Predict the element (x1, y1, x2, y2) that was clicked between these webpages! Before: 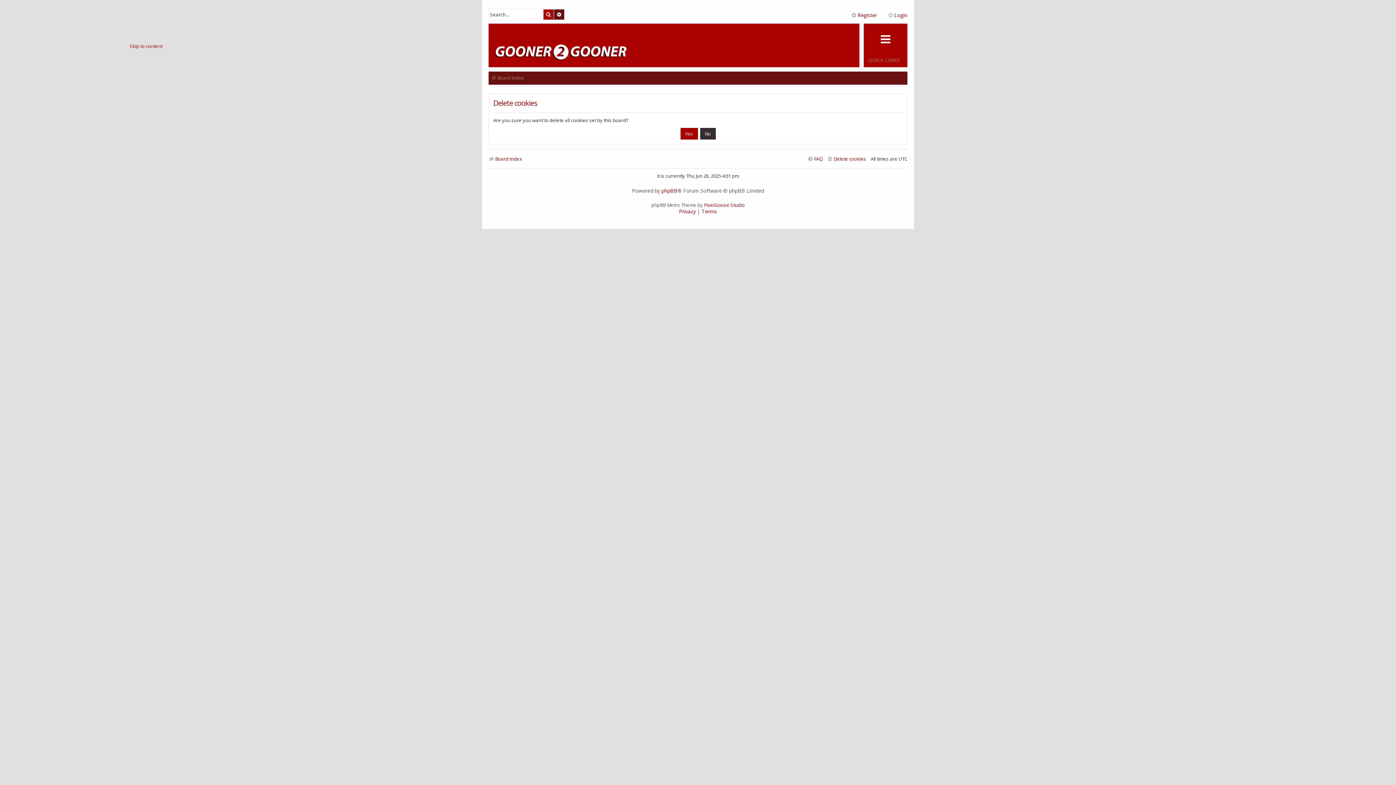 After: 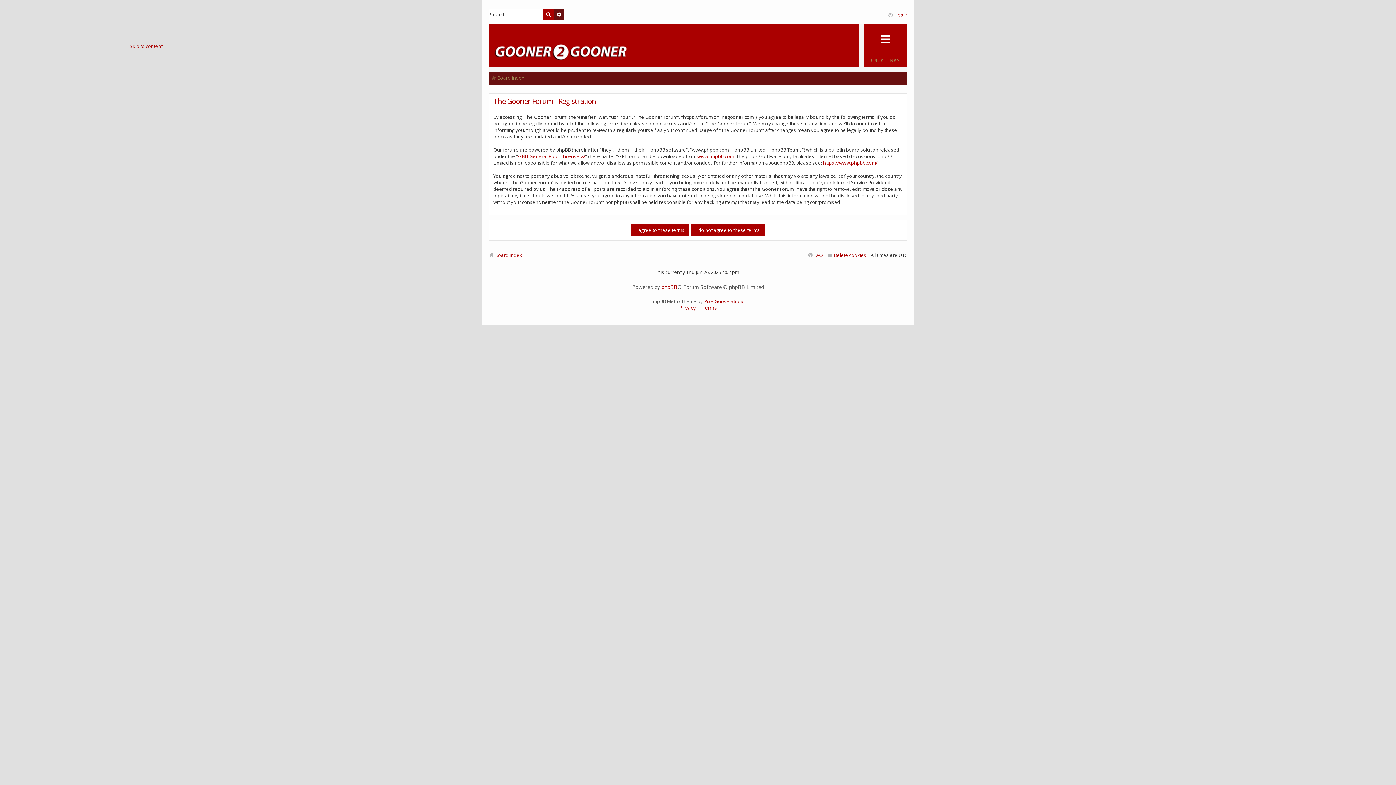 Action: bbox: (844, 10, 877, 20) label: Register